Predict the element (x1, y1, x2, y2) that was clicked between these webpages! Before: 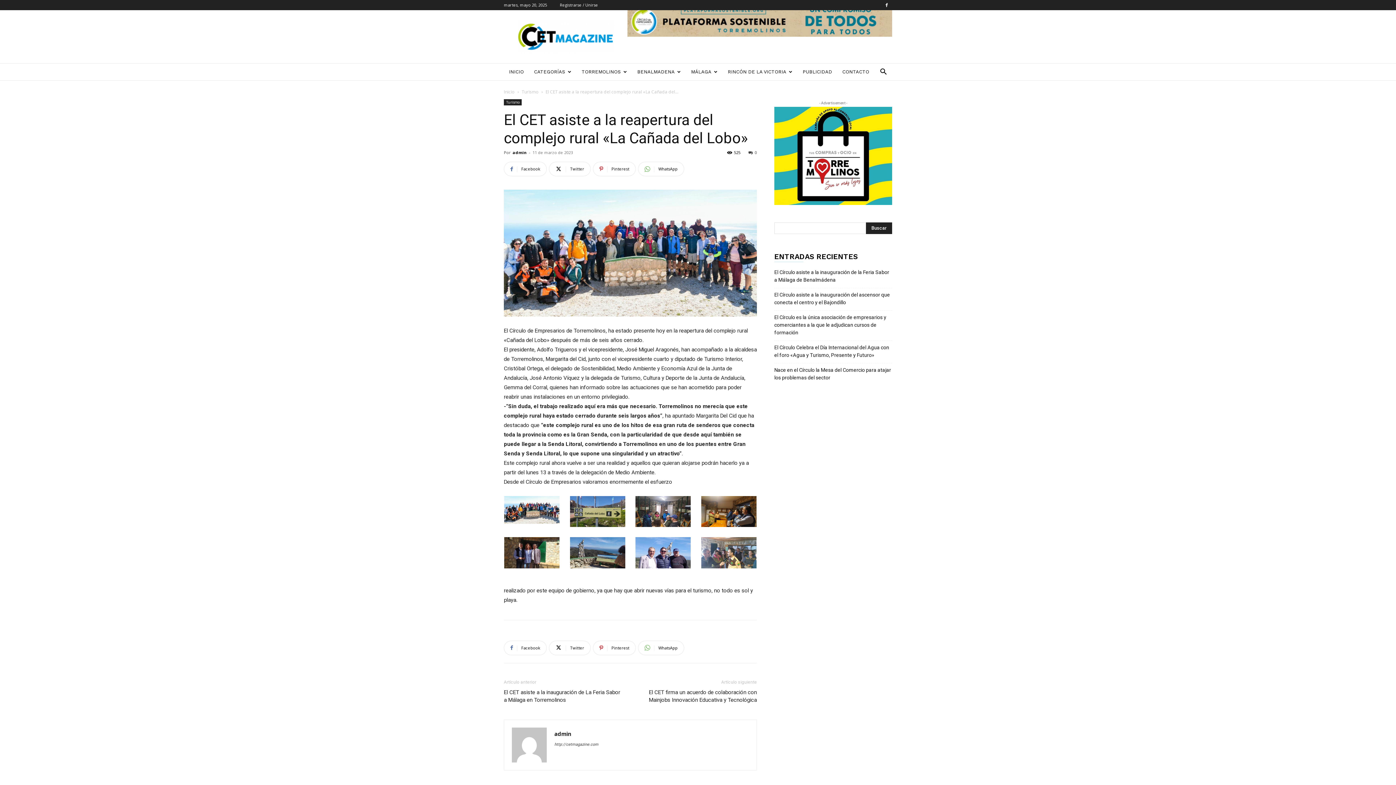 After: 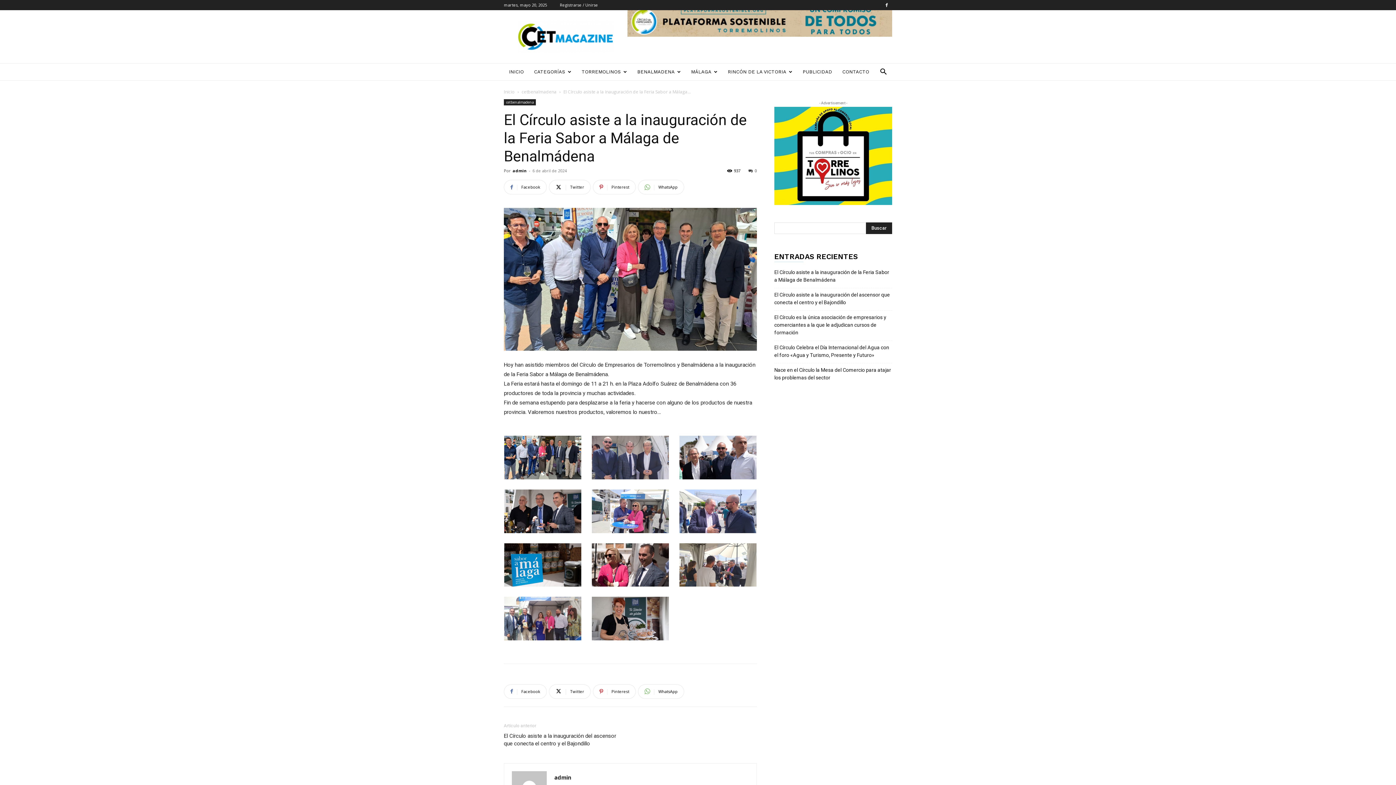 Action: bbox: (774, 268, 892, 284) label: El Círculo asiste a la inauguración de la Feria Sabor a Málaga de Benalmádena